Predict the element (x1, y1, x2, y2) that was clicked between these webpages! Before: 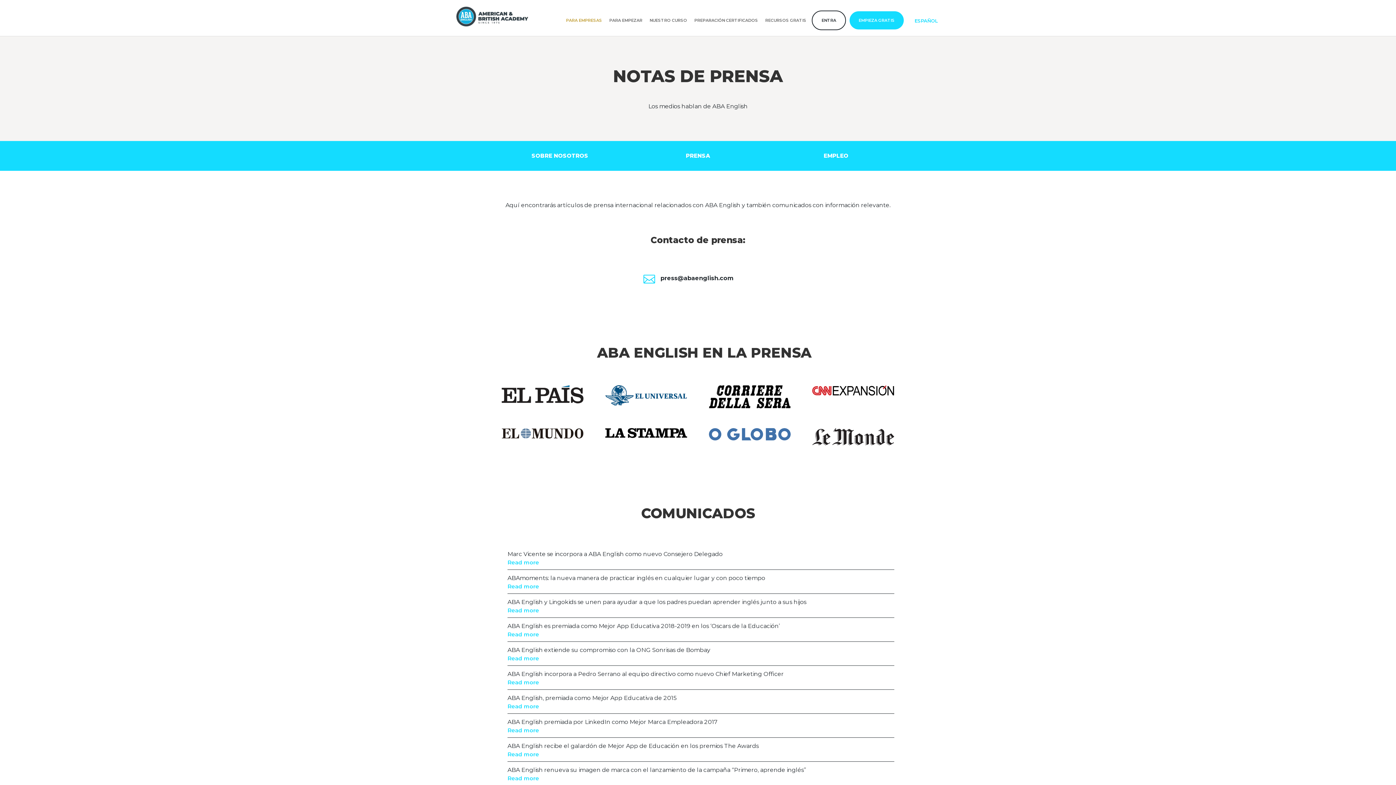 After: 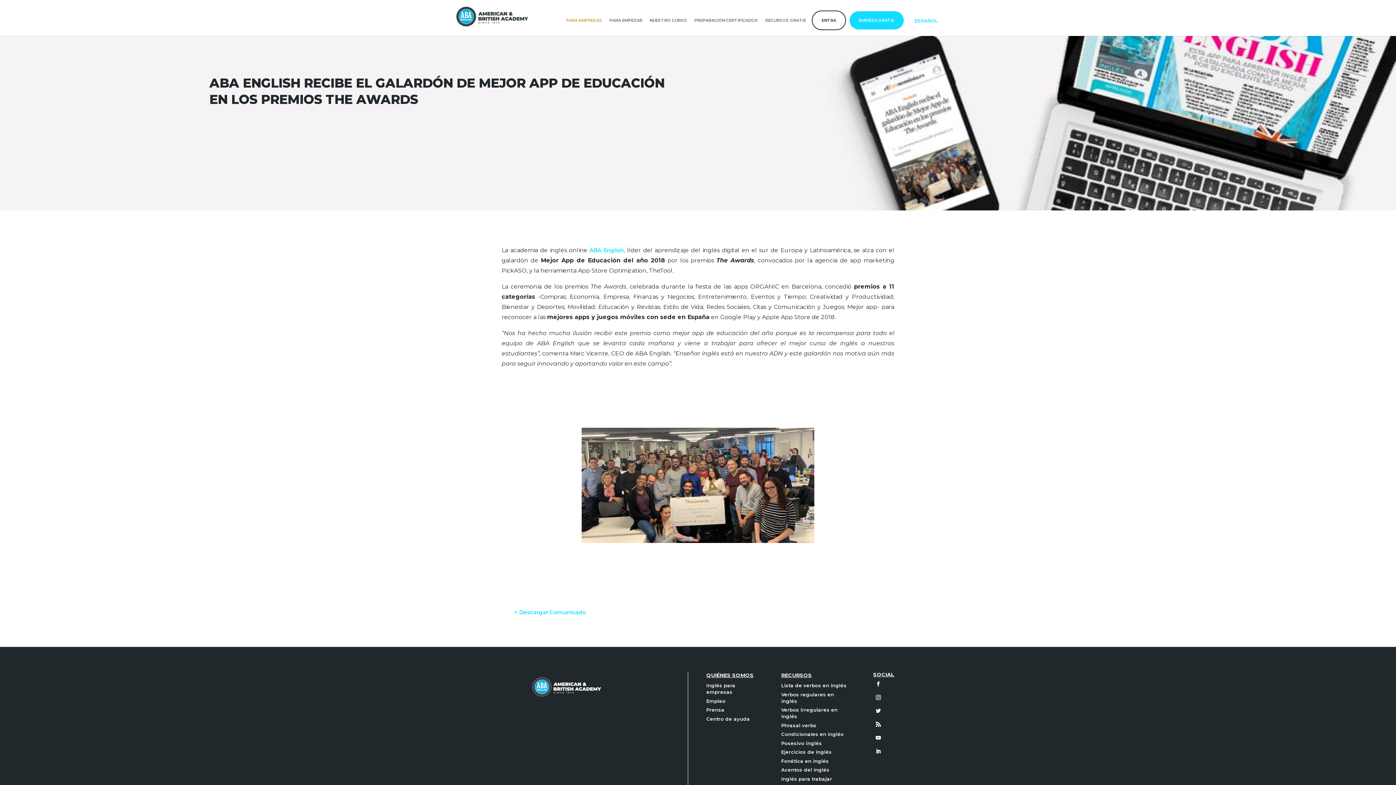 Action: bbox: (507, 751, 894, 758) label: Read more